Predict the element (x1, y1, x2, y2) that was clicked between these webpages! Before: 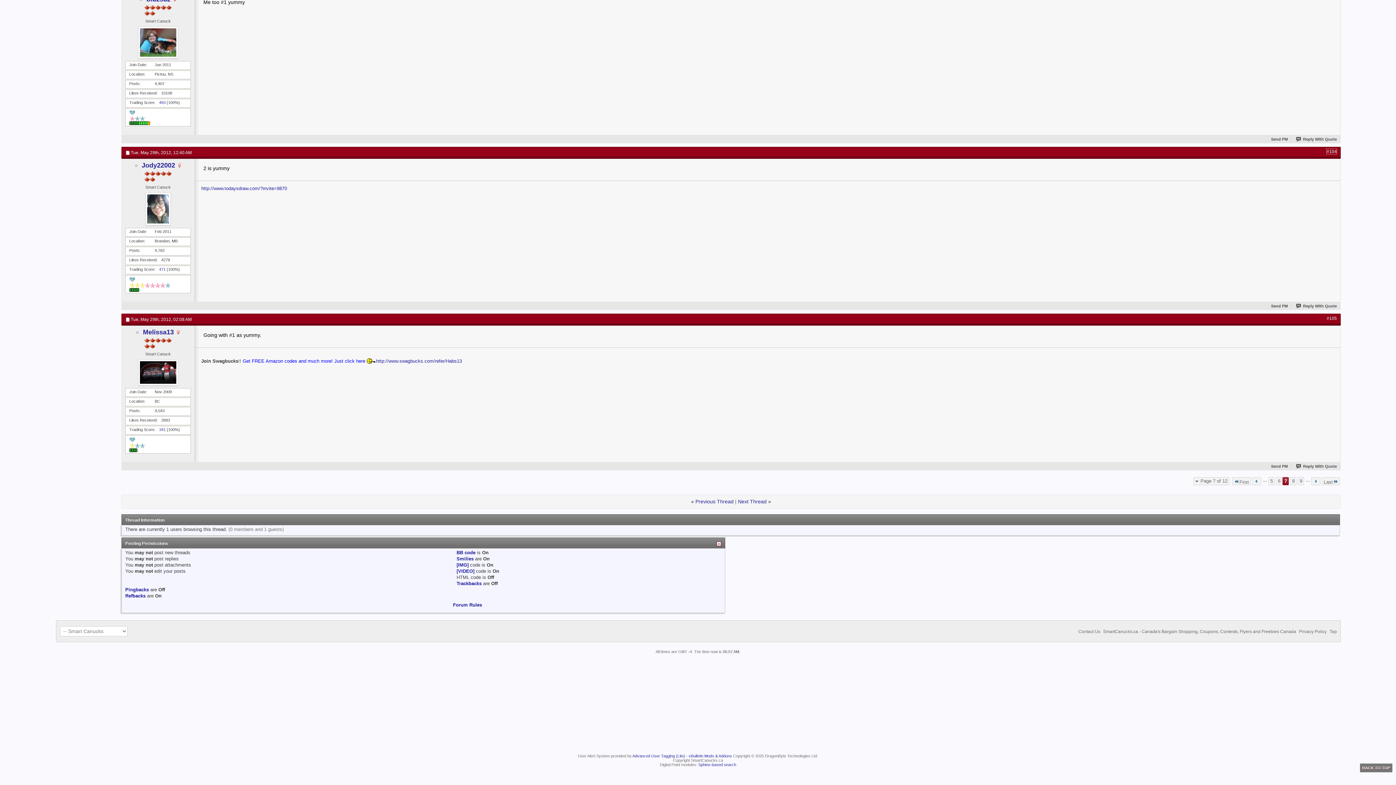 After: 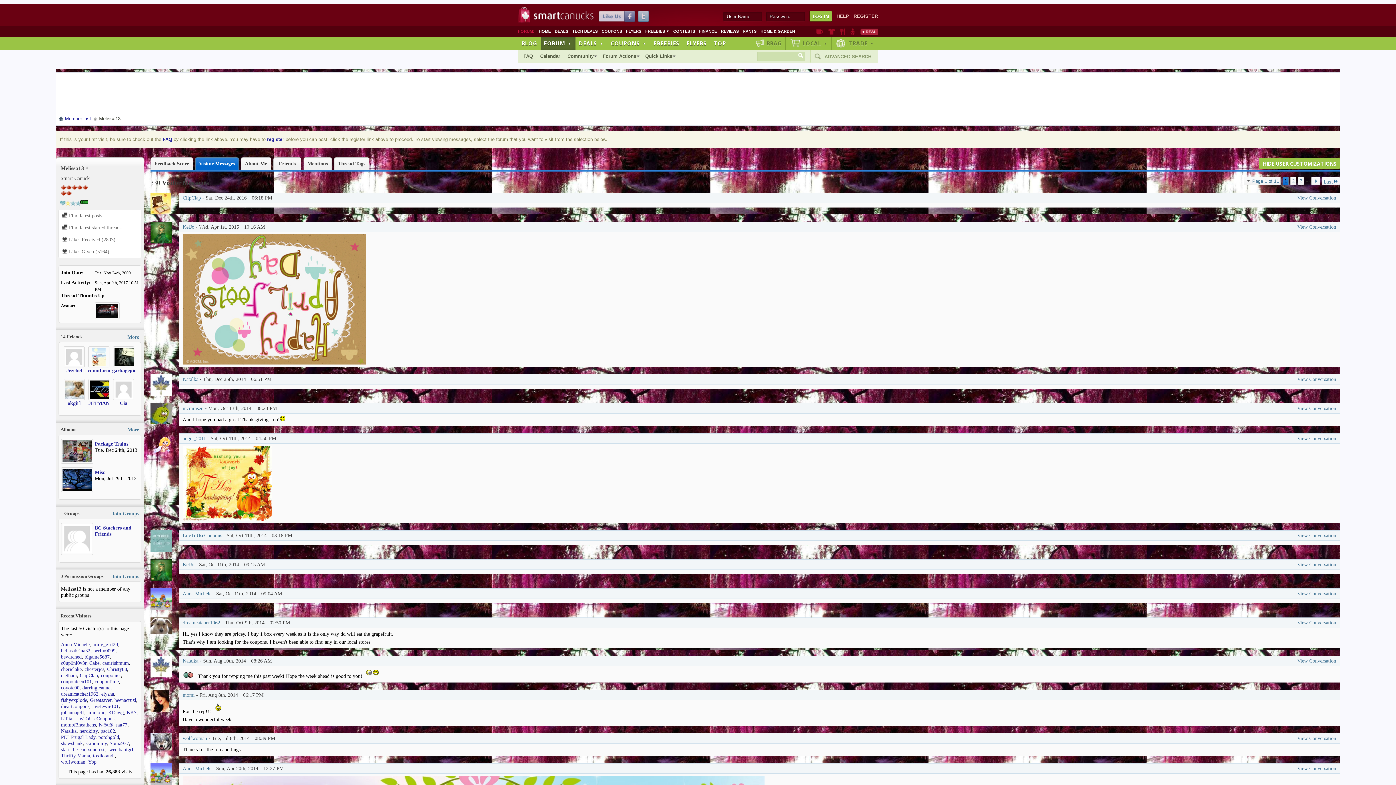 Action: bbox: (142, 328, 173, 336) label: Melissa13